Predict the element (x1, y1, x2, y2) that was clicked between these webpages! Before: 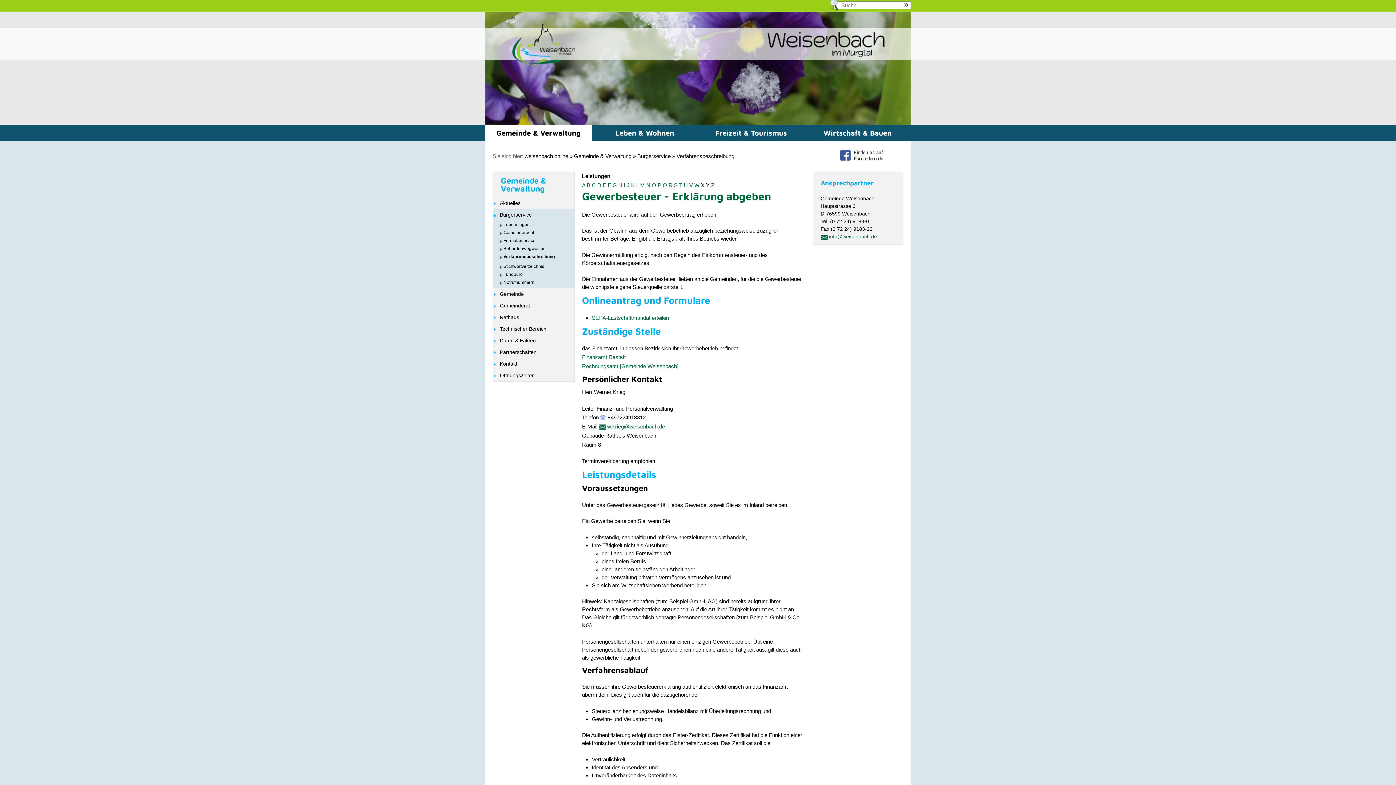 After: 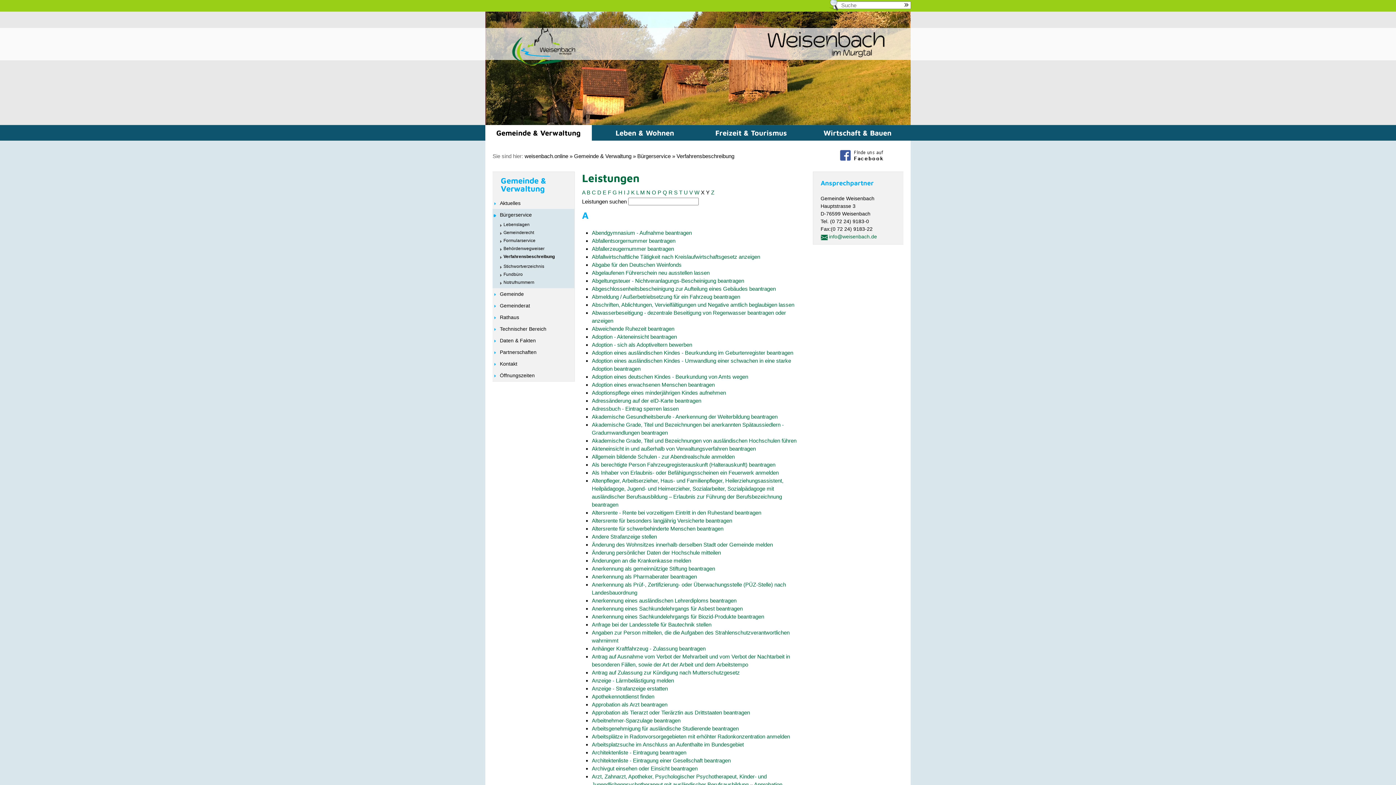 Action: bbox: (500, 252, 574, 260) label: Verfahrensbeschreibung